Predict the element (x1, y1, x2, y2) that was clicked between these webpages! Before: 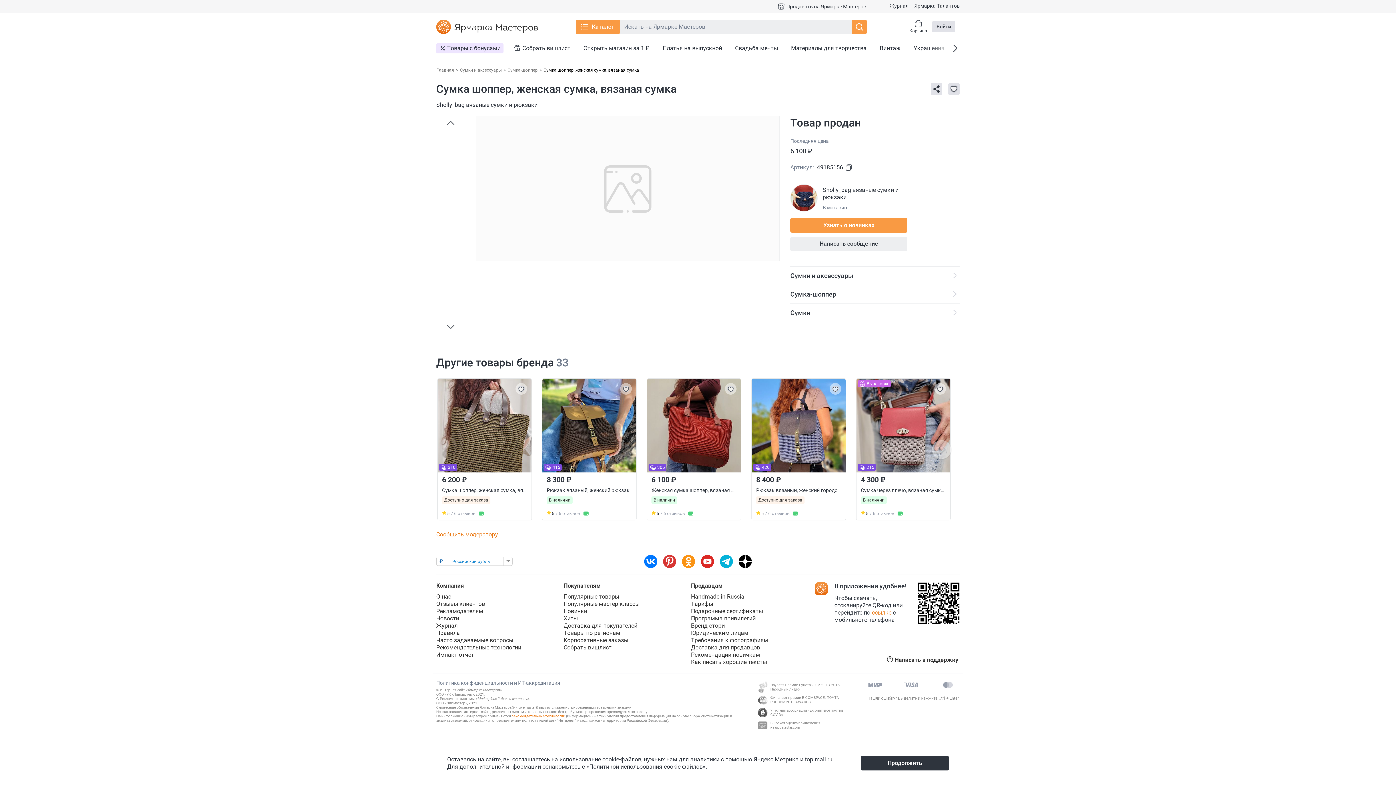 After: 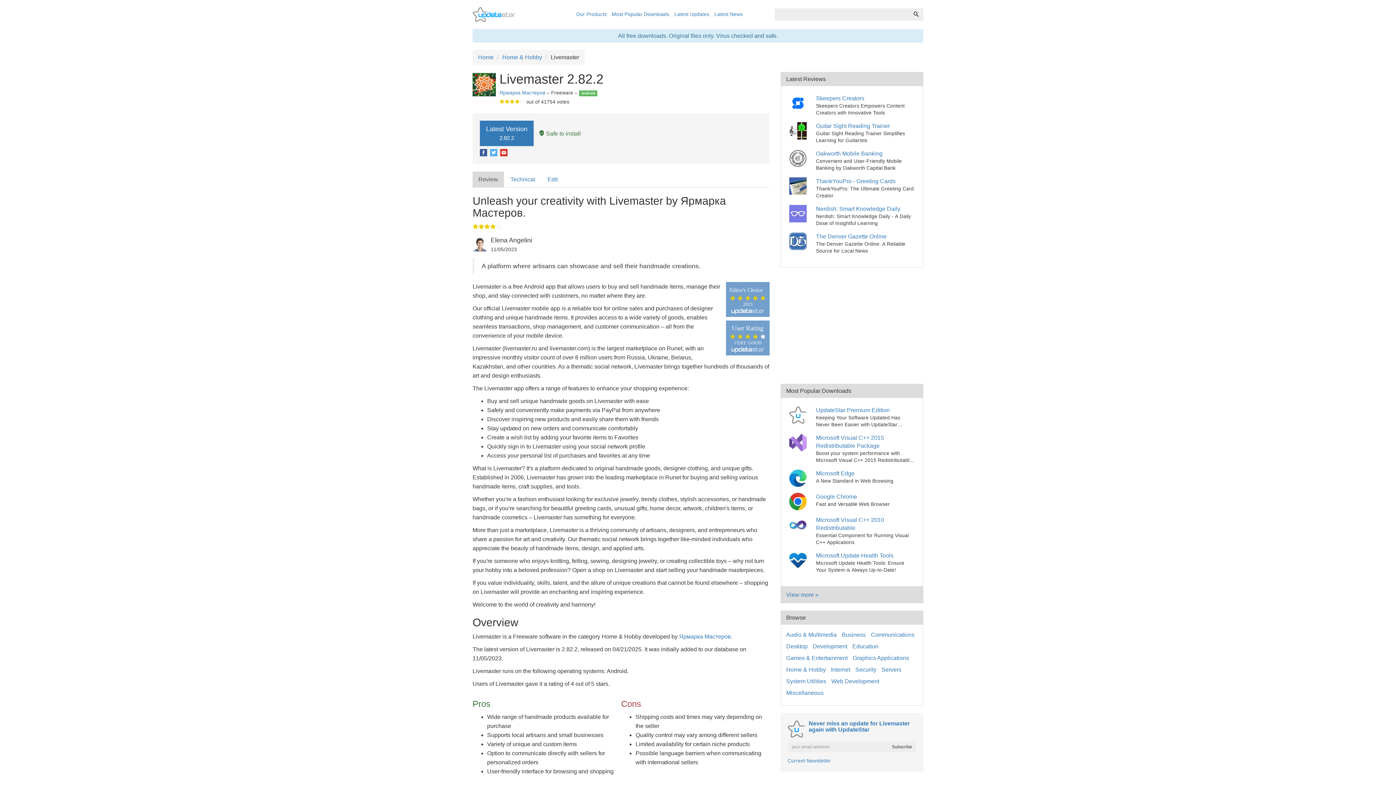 Action: label: Высокая оценка приложения
на updatestar.com bbox: (758, 719, 867, 732)